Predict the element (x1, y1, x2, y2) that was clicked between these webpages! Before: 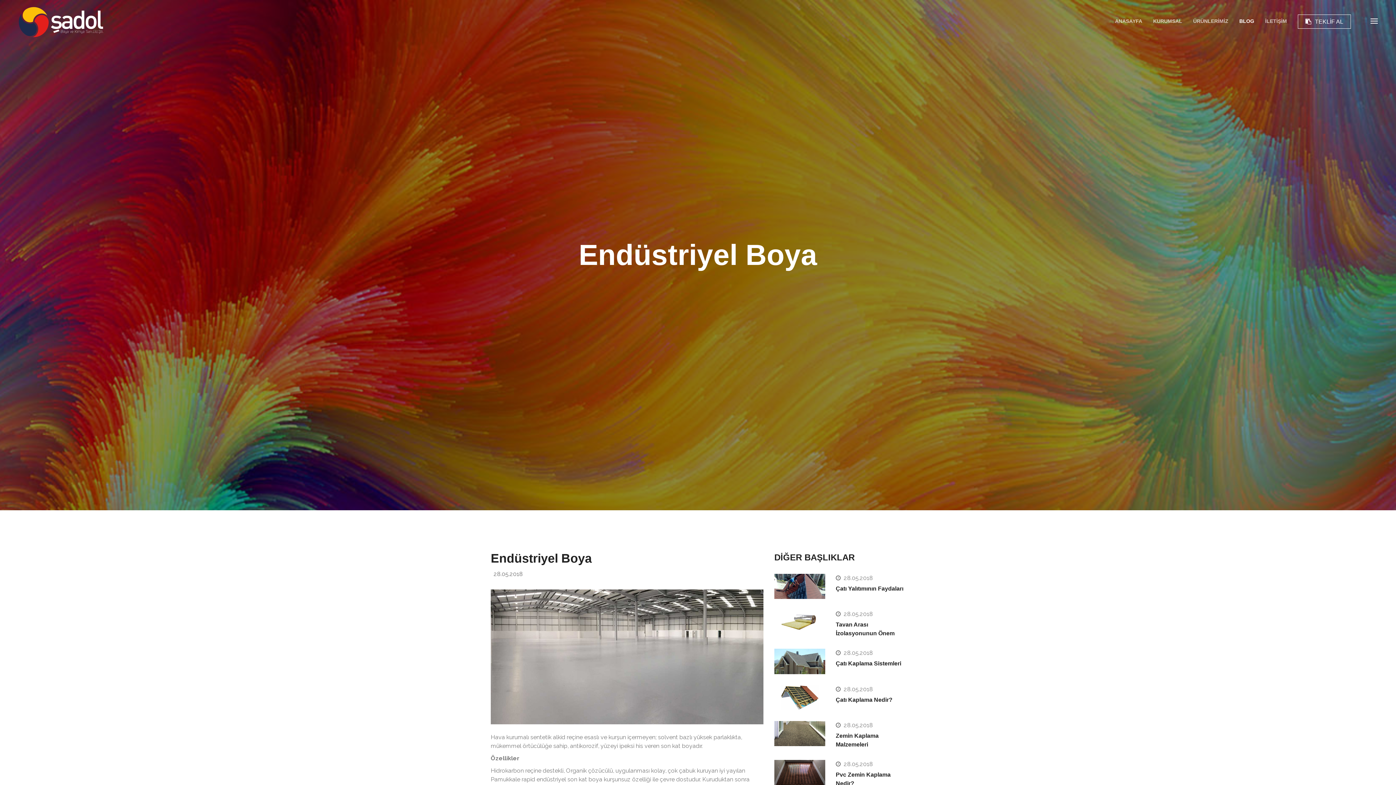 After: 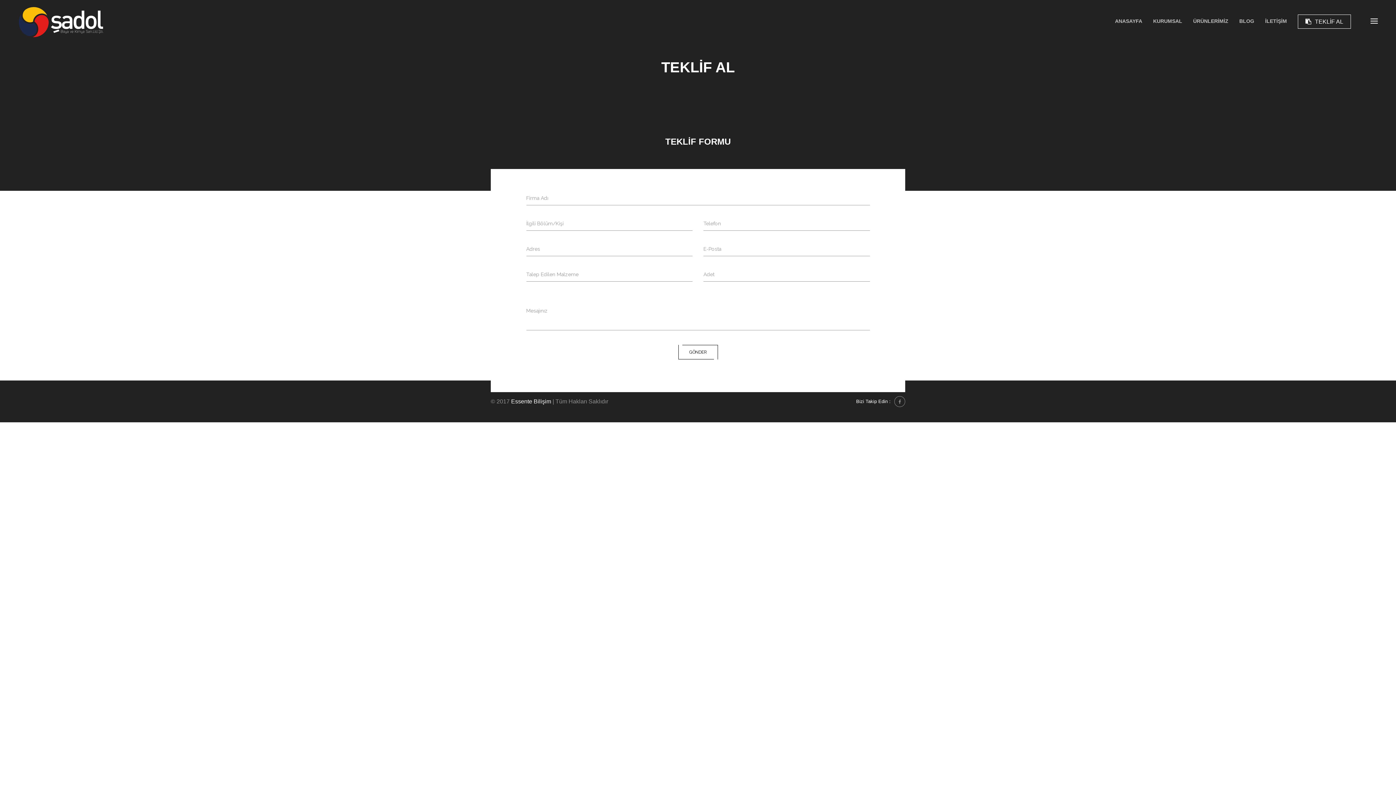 Action: bbox: (1298, 14, 1351, 28) label: TEKLİF AL